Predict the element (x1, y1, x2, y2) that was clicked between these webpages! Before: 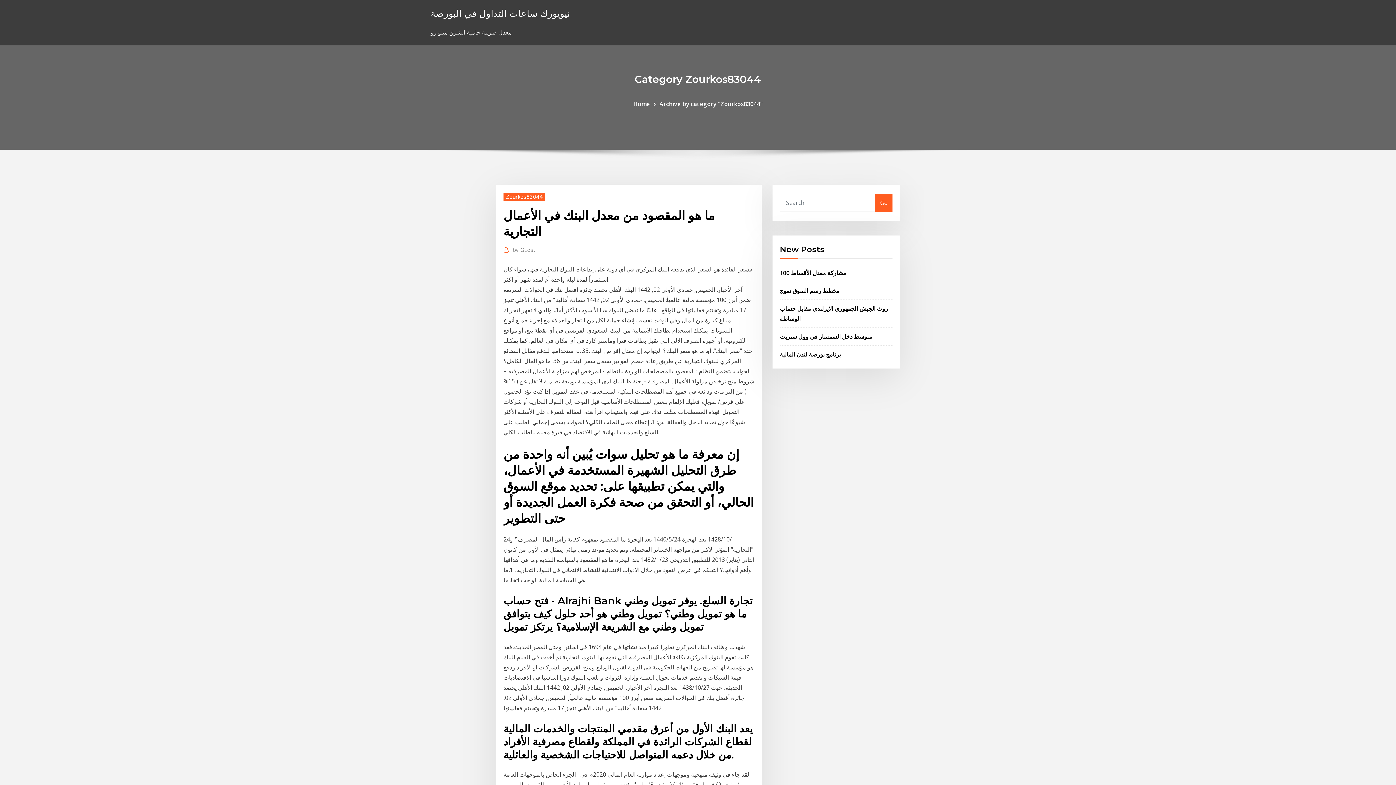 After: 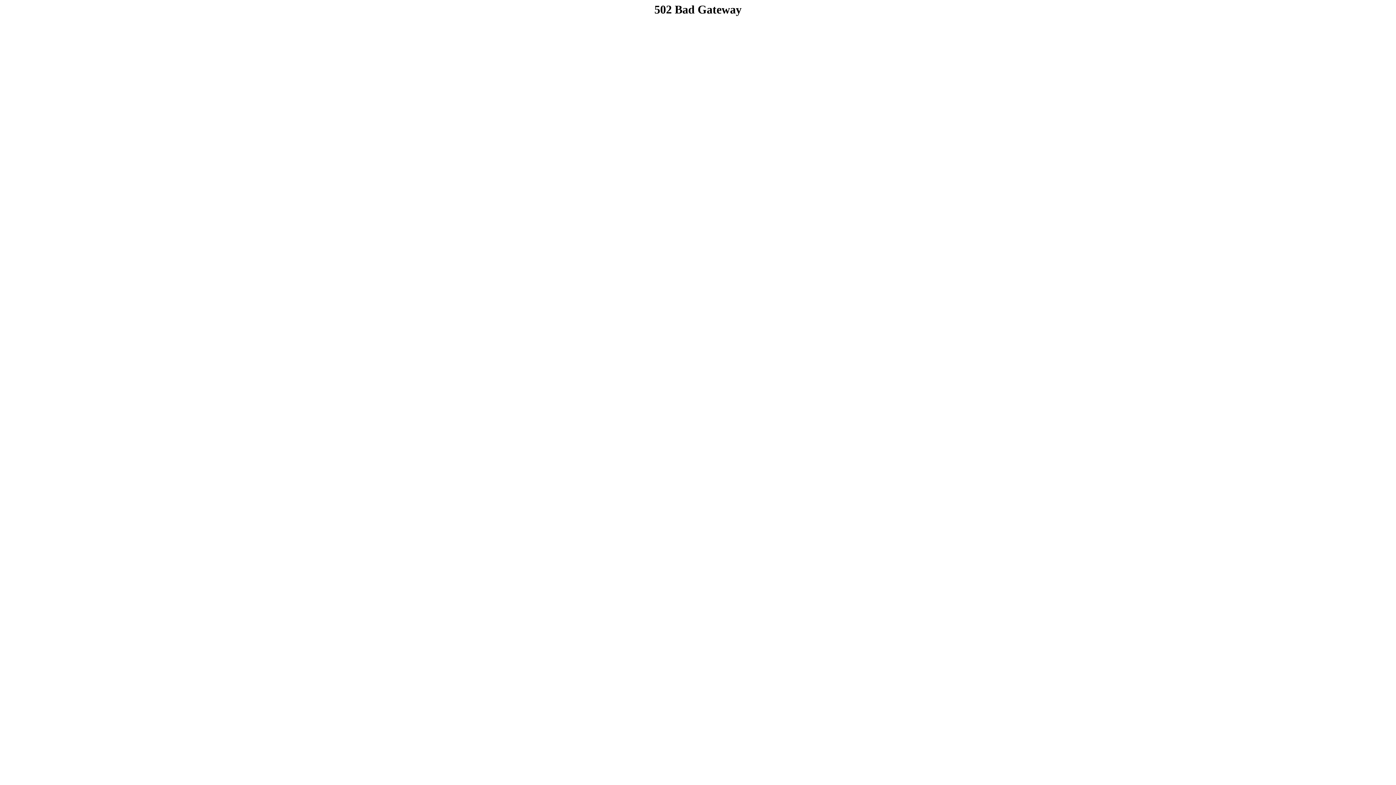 Action: bbox: (633, 99, 650, 107) label: Home